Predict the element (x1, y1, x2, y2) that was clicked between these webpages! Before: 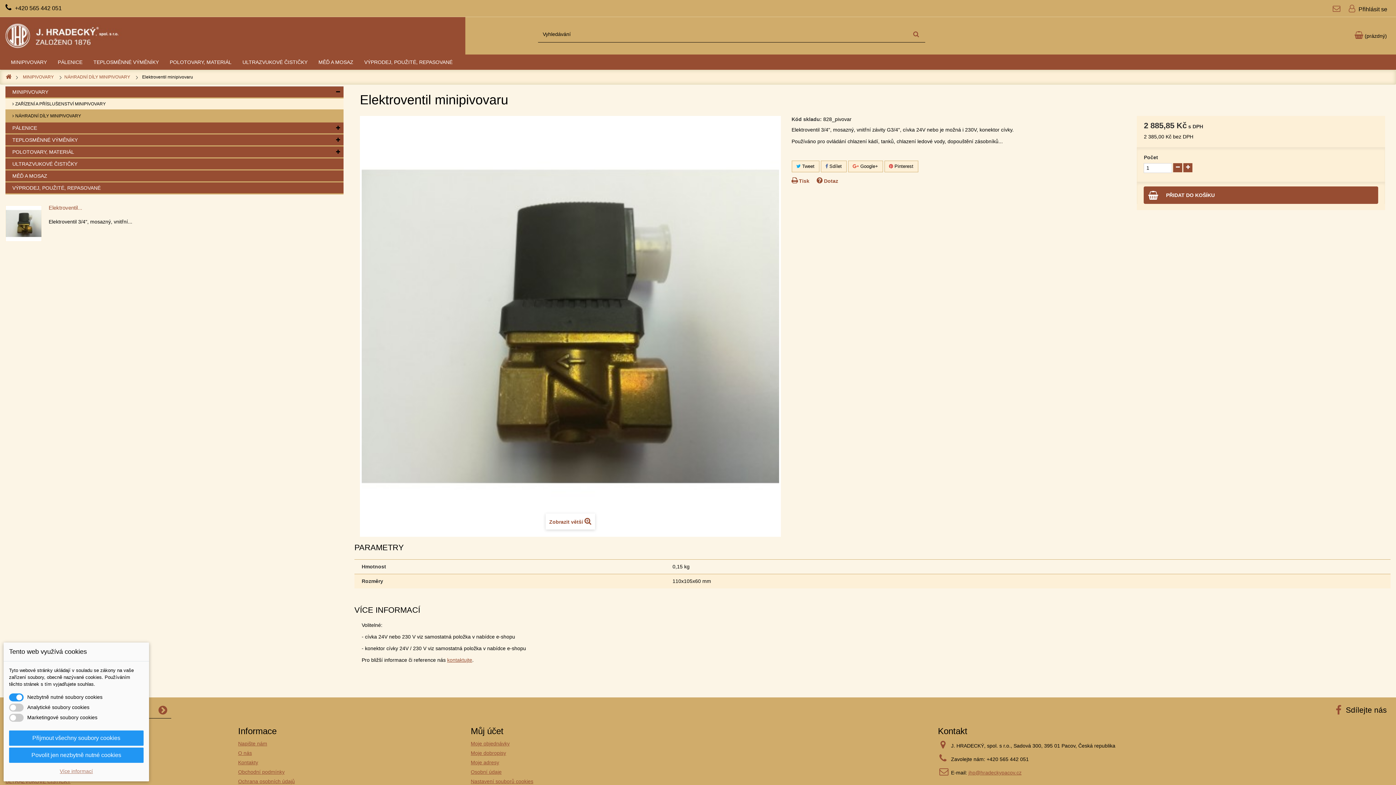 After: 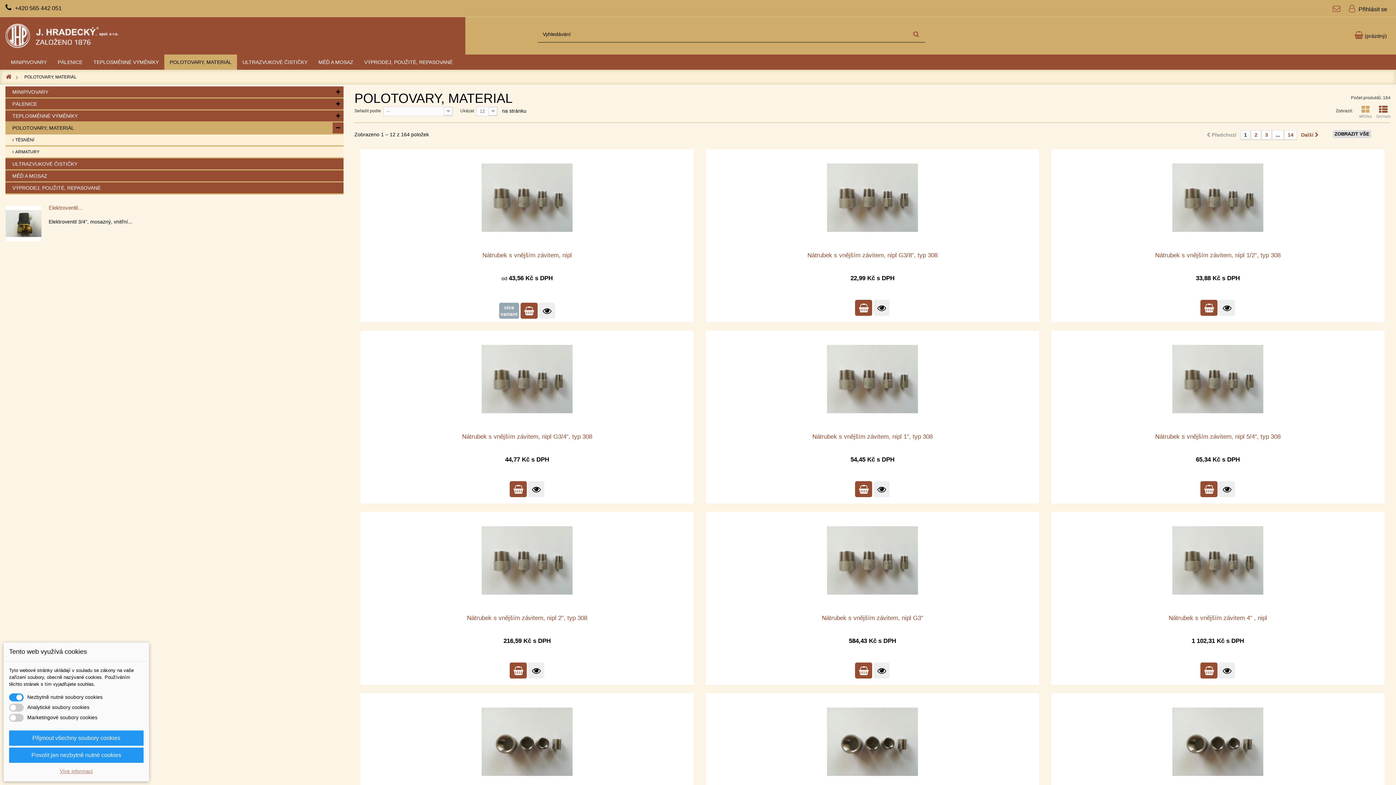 Action: label: POLOTOVARY, MATERIÁL bbox: (164, 54, 237, 70)